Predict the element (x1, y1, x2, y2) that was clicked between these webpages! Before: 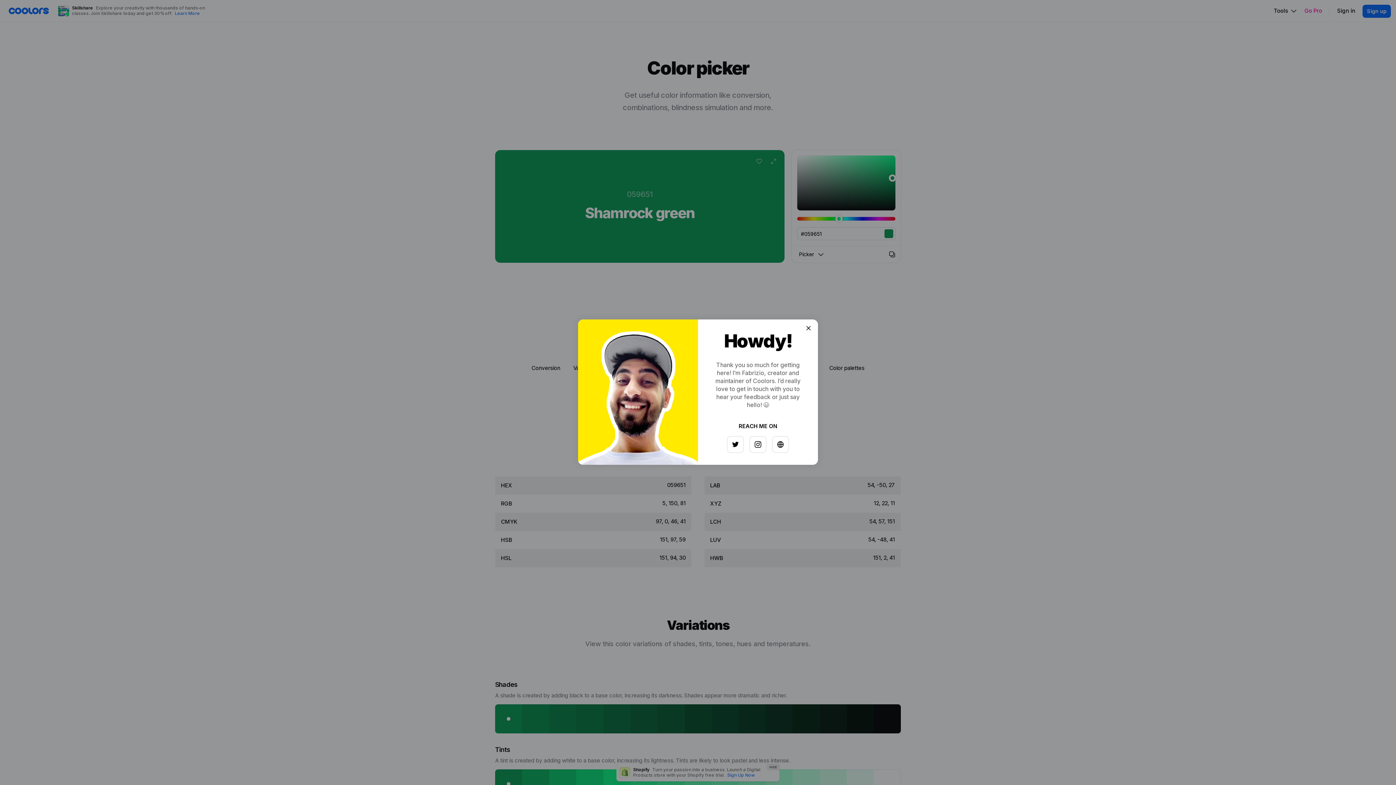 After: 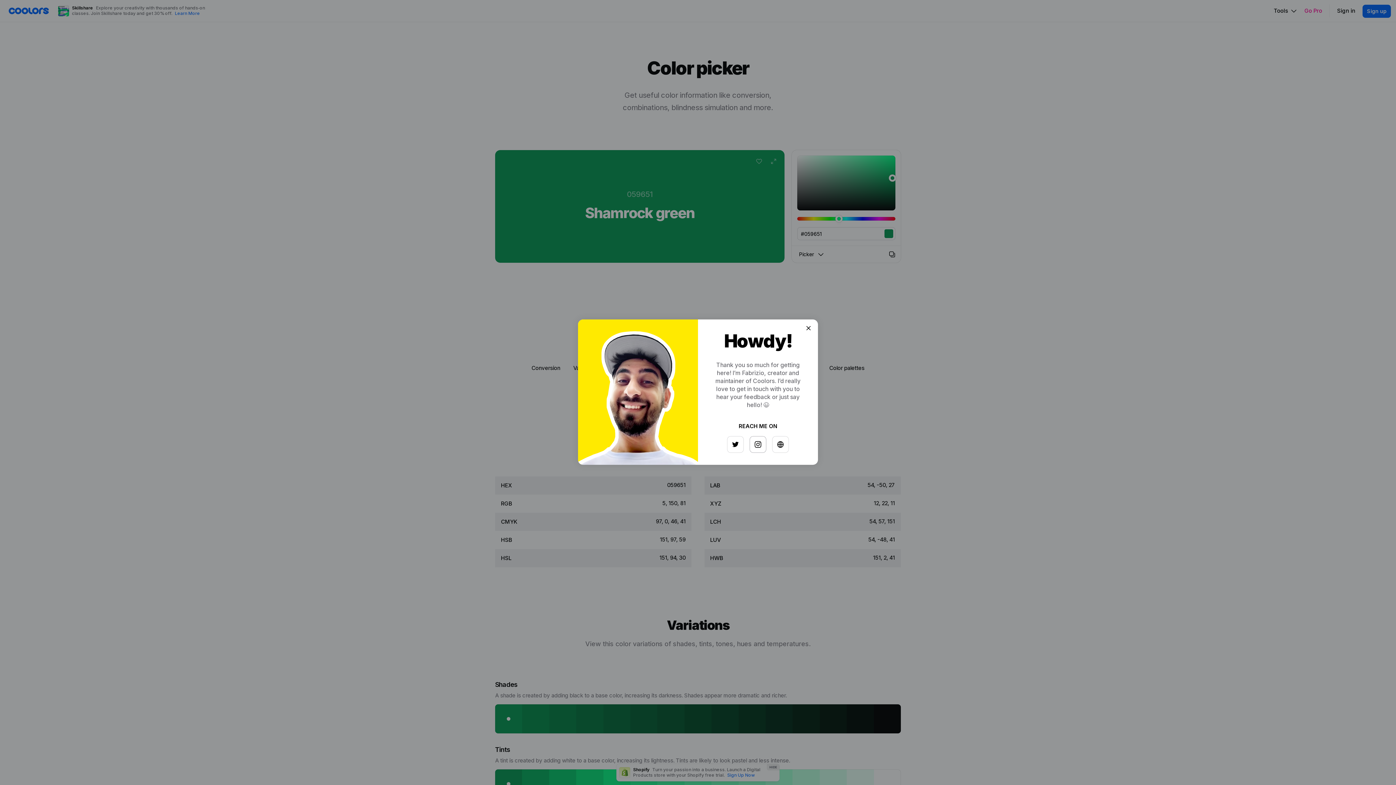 Action: bbox: (747, 433, 763, 449)